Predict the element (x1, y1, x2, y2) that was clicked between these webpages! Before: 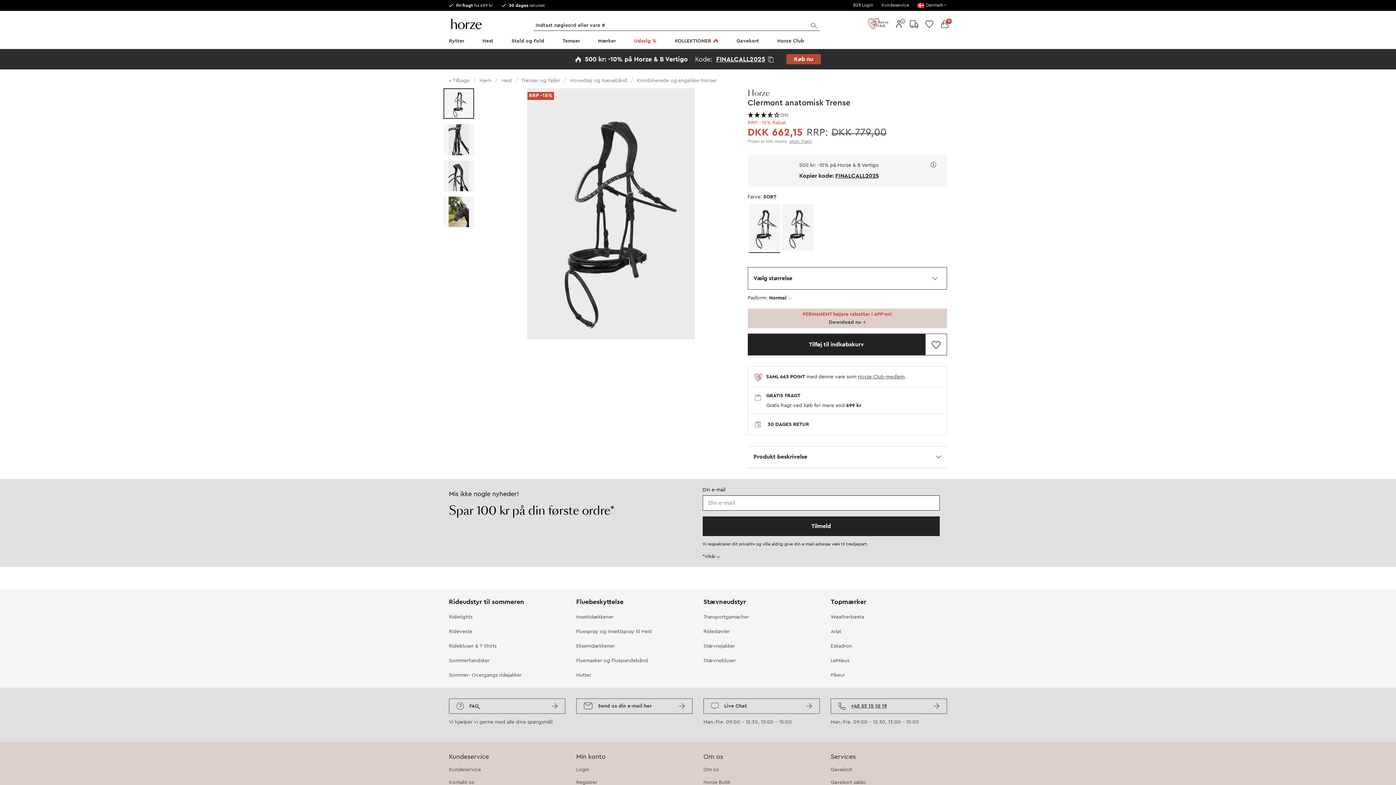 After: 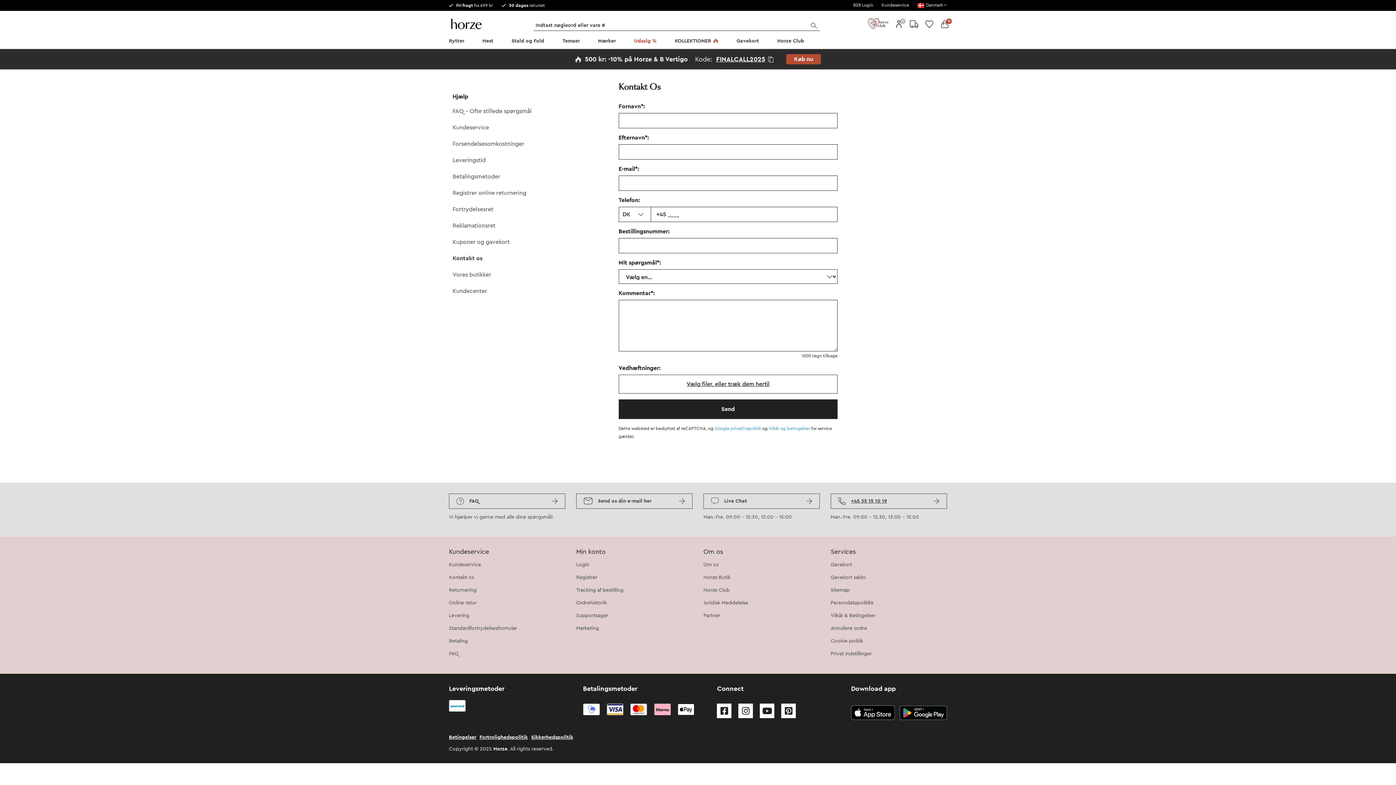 Action: bbox: (449, 779, 565, 786) label: Kontakt os